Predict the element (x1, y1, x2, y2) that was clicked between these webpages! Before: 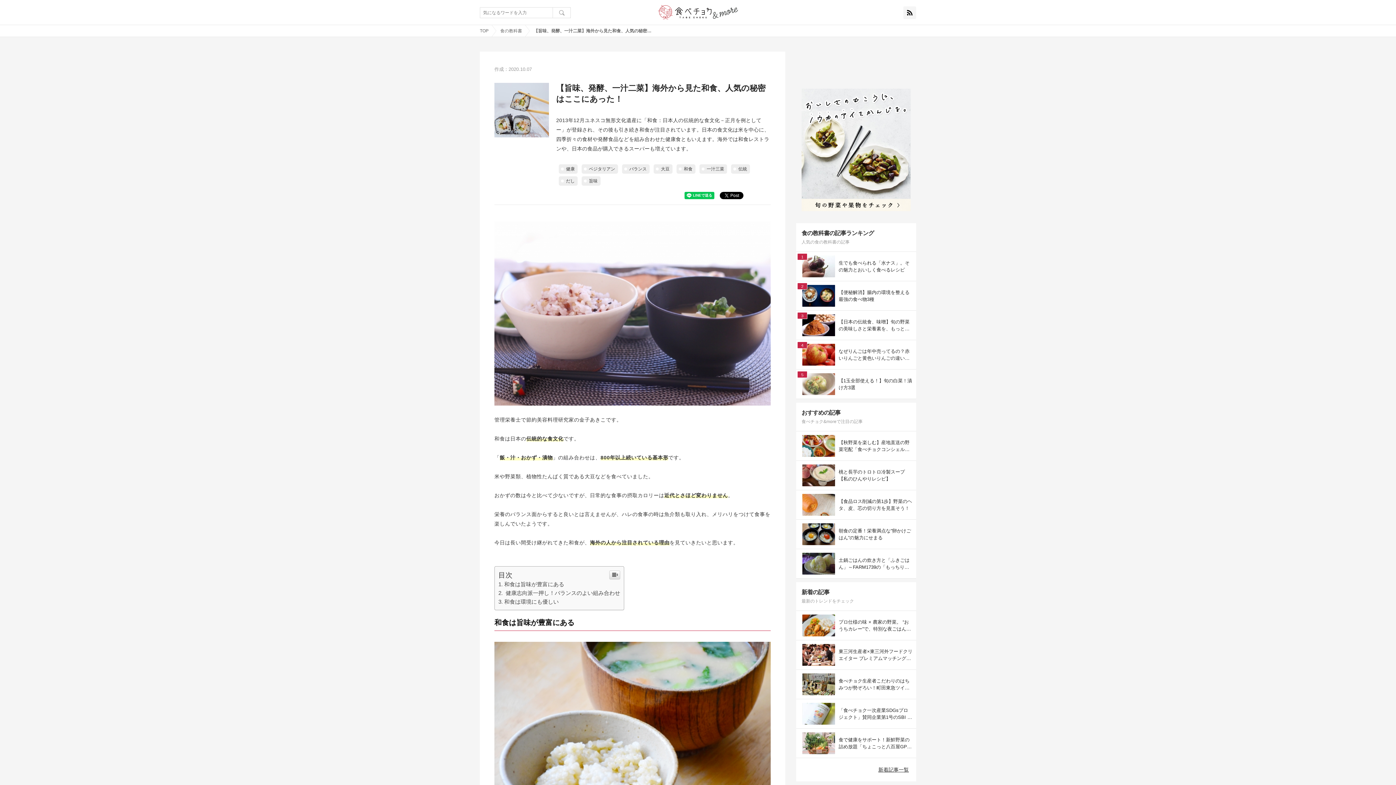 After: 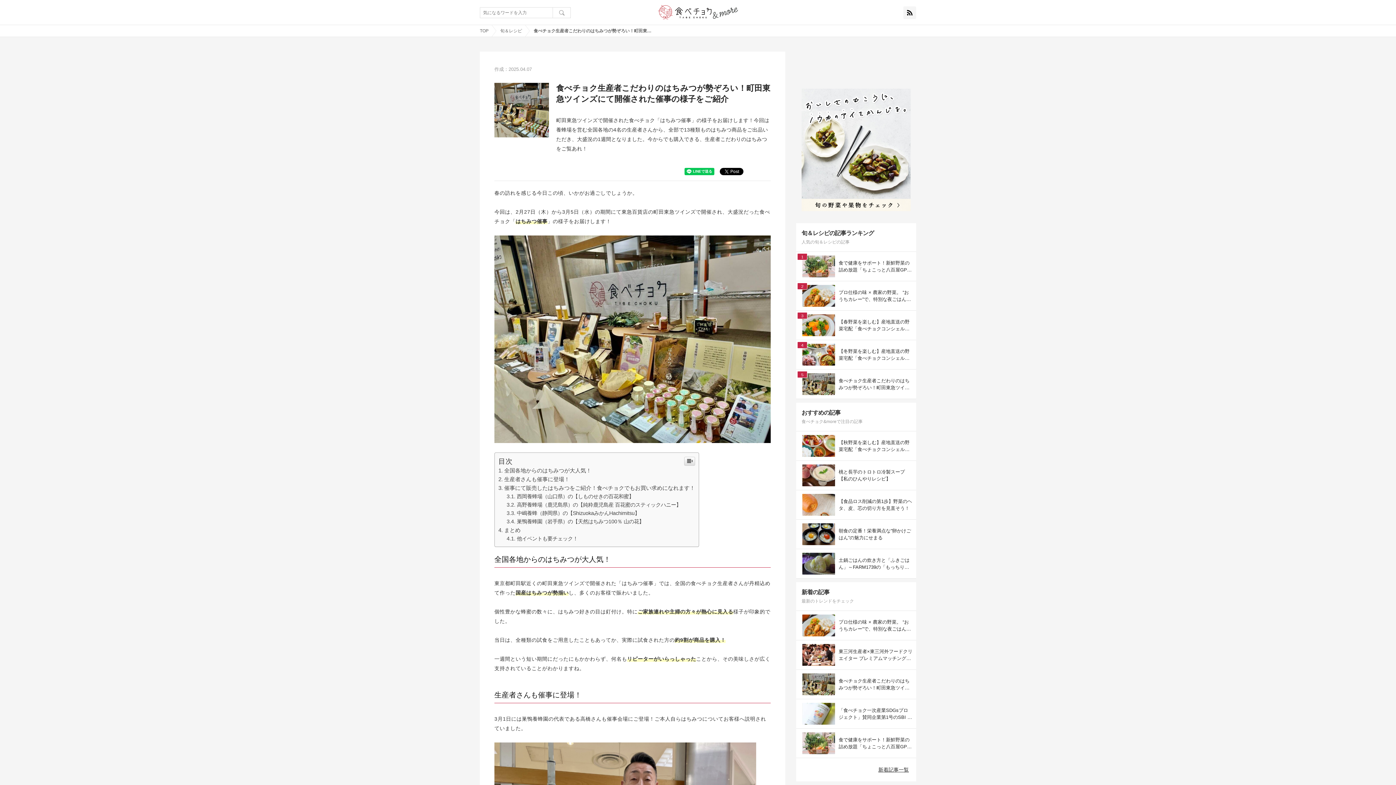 Action: bbox: (802, 673, 838, 695)